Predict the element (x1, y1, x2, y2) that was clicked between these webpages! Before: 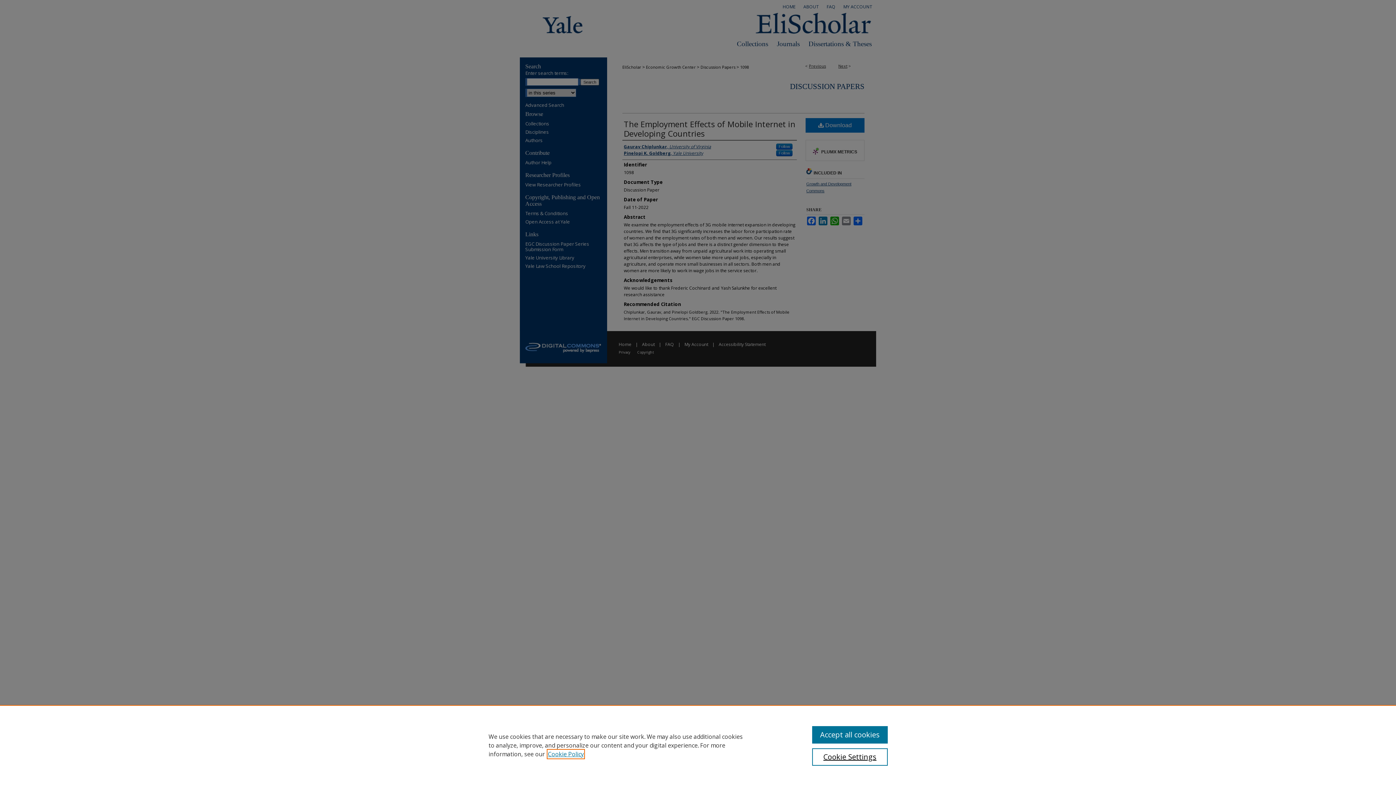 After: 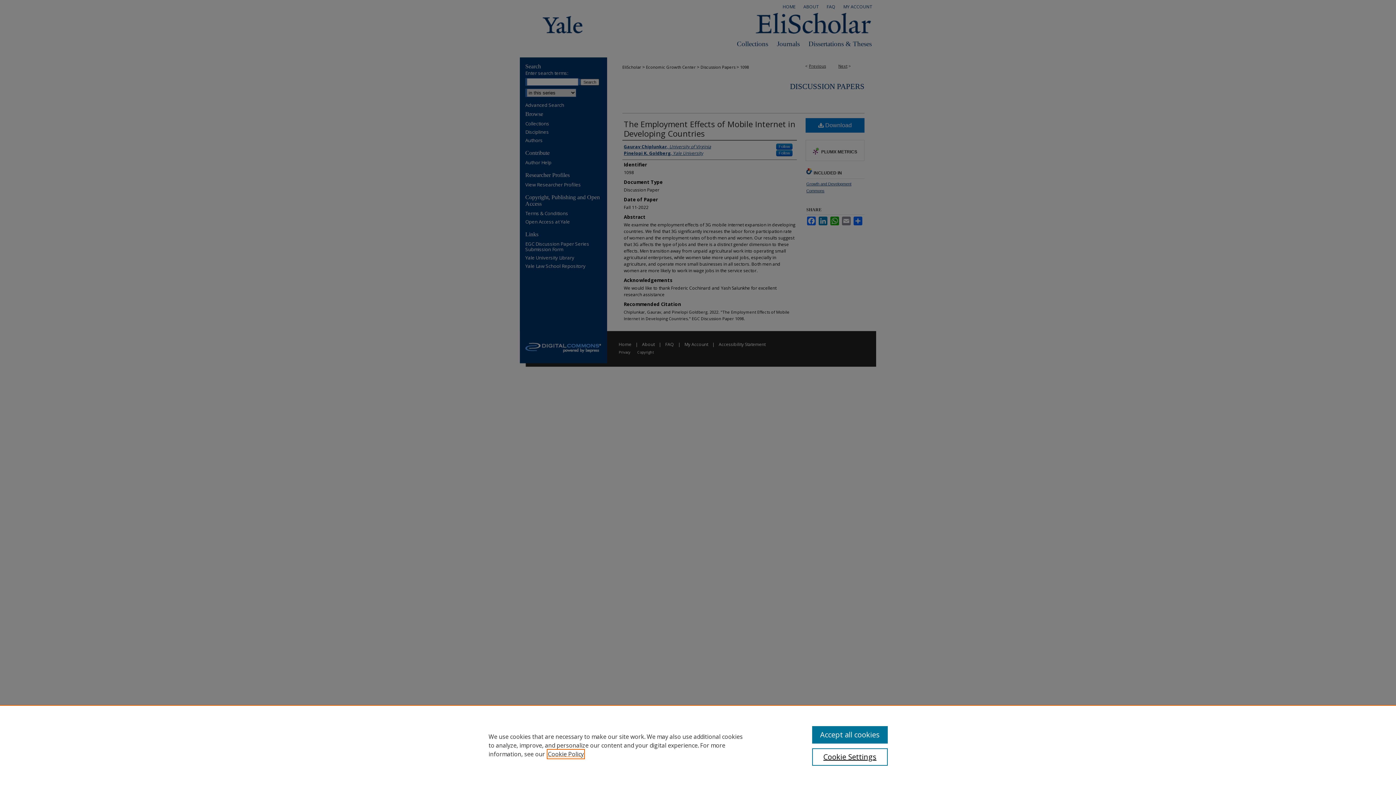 Action: bbox: (548, 750, 584, 758) label: , opens in a new tab